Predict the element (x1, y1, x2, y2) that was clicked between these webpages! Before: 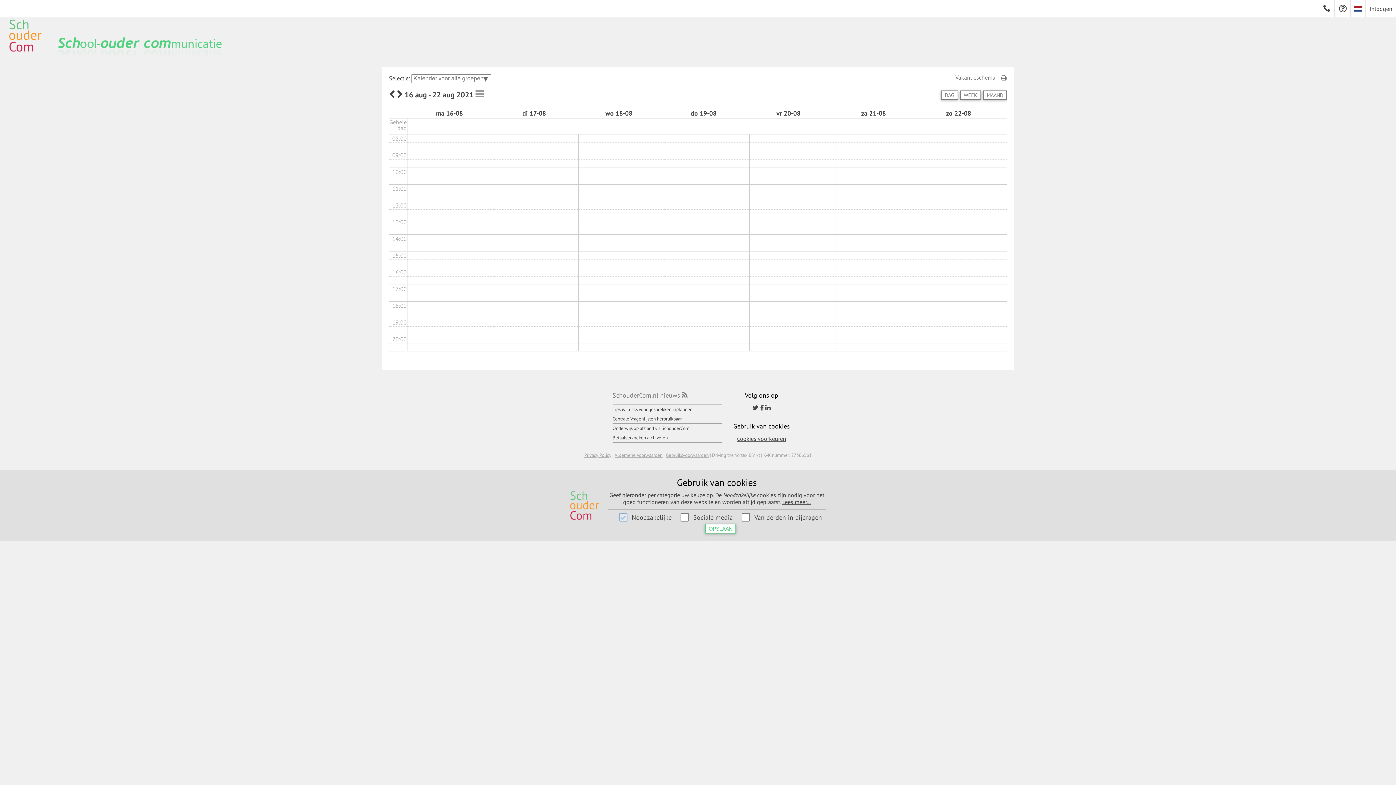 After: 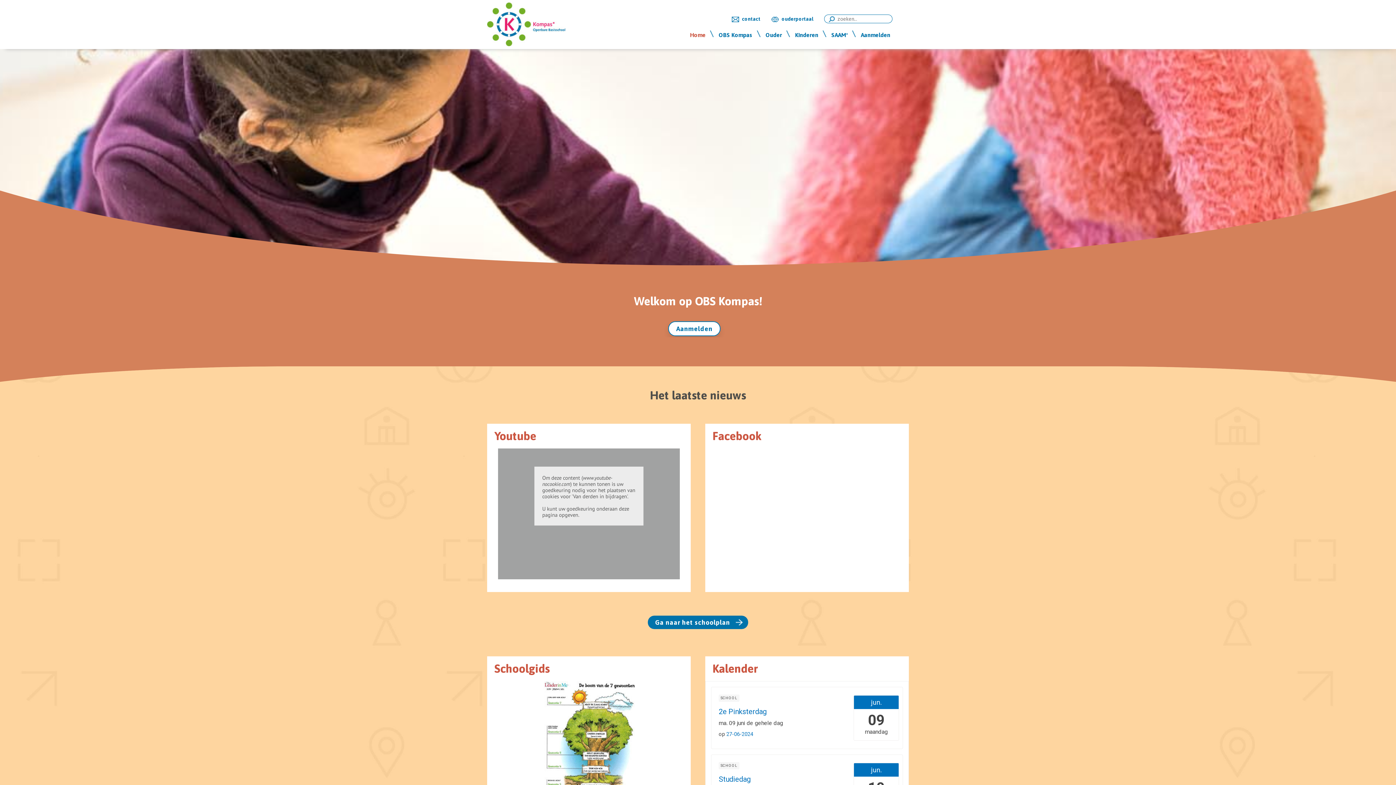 Action: bbox: (9, 31, 41, 38)